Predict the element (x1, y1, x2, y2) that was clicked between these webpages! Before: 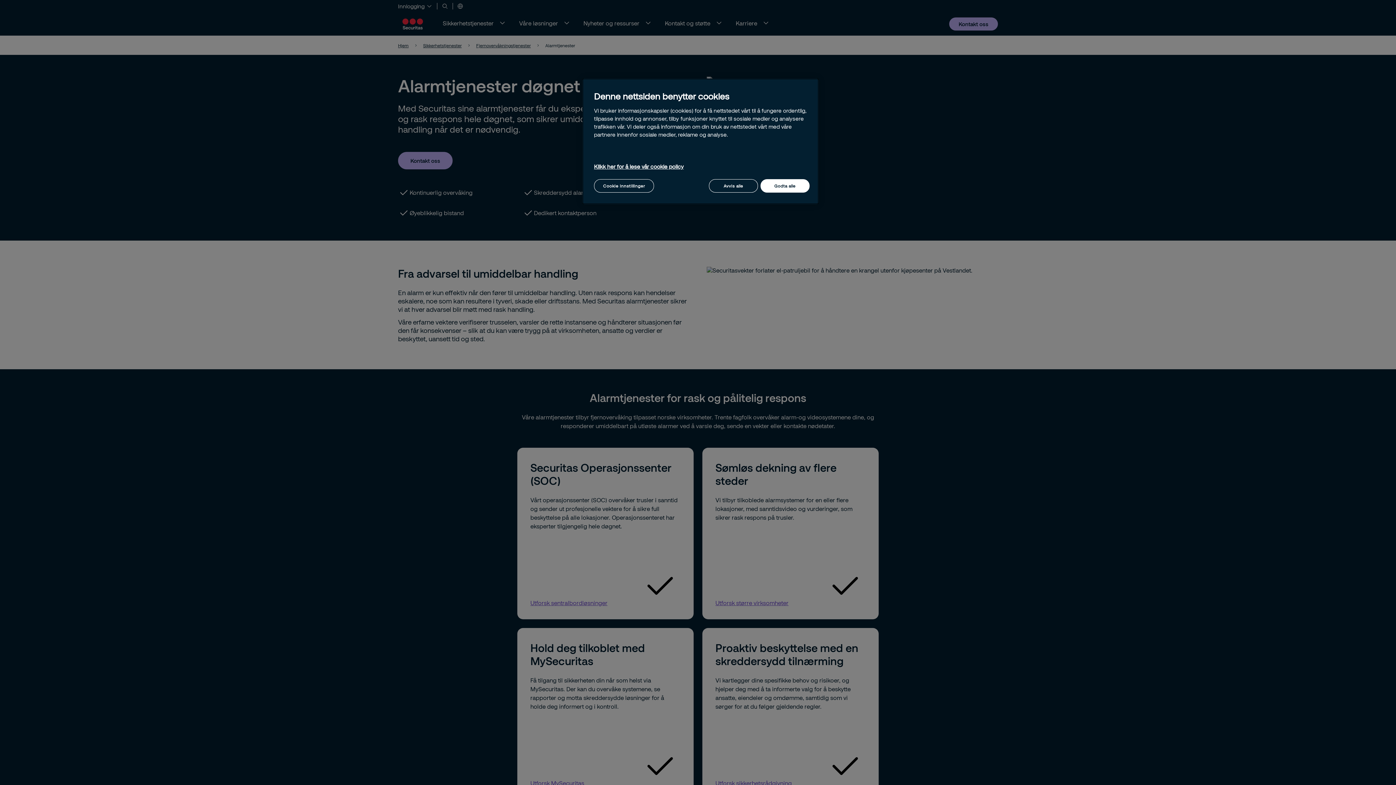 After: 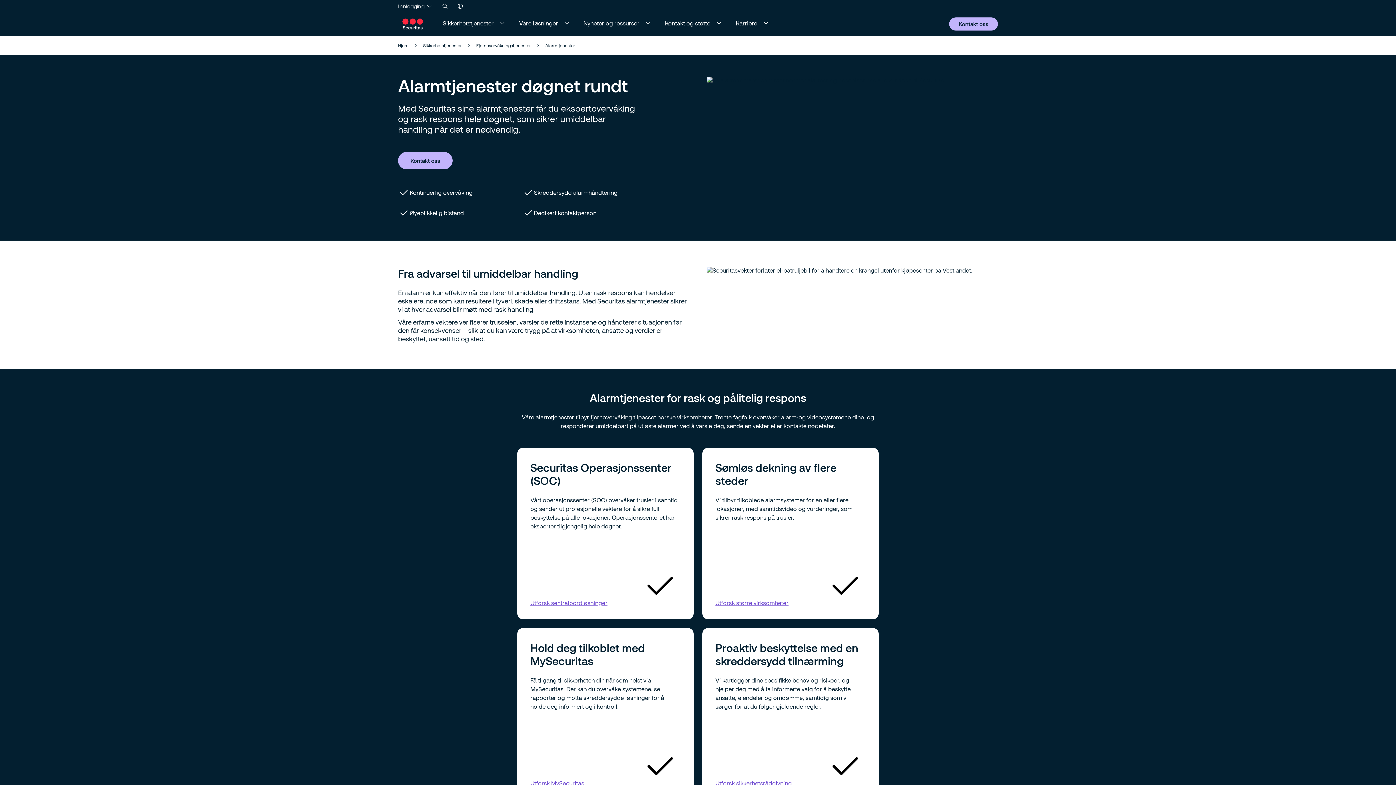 Action: label: Avvis alle bbox: (709, 179, 758, 192)